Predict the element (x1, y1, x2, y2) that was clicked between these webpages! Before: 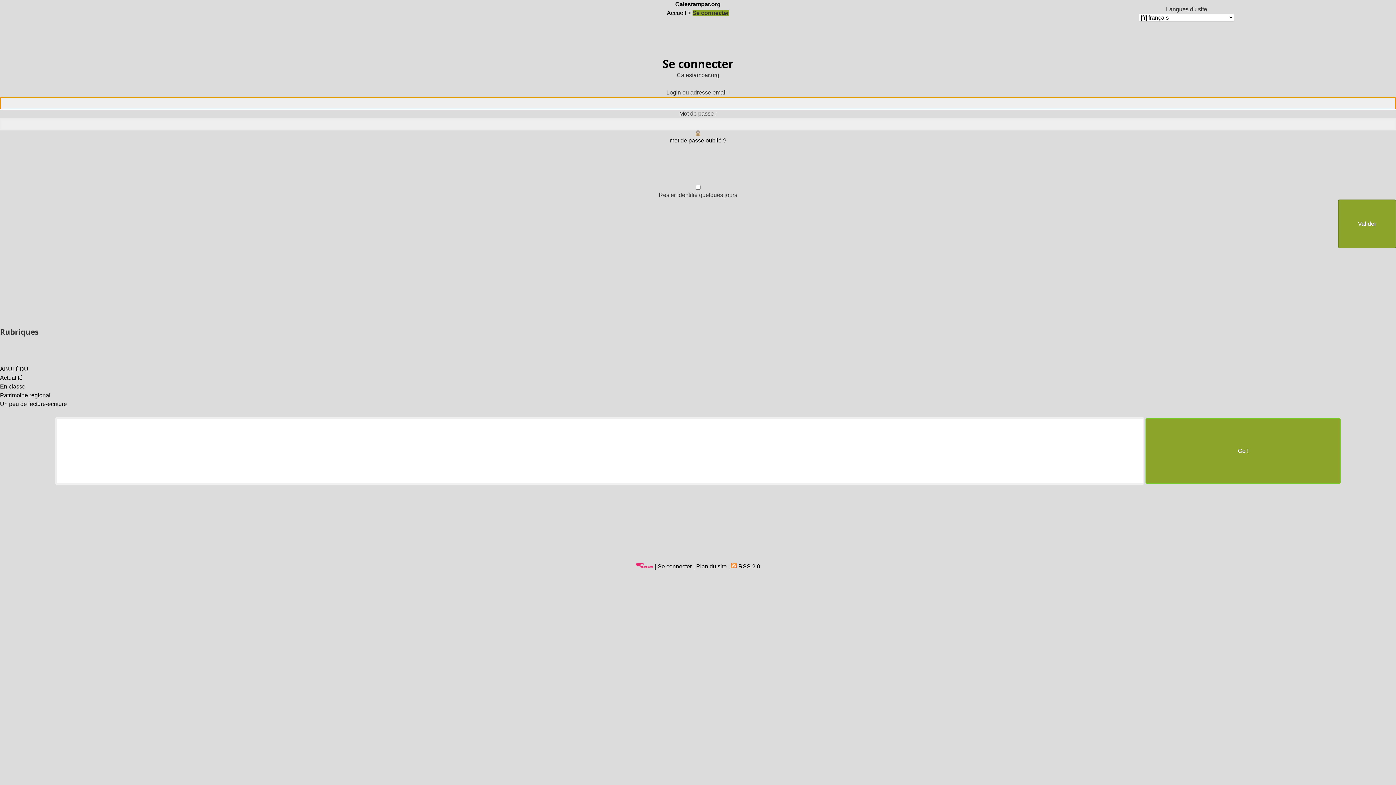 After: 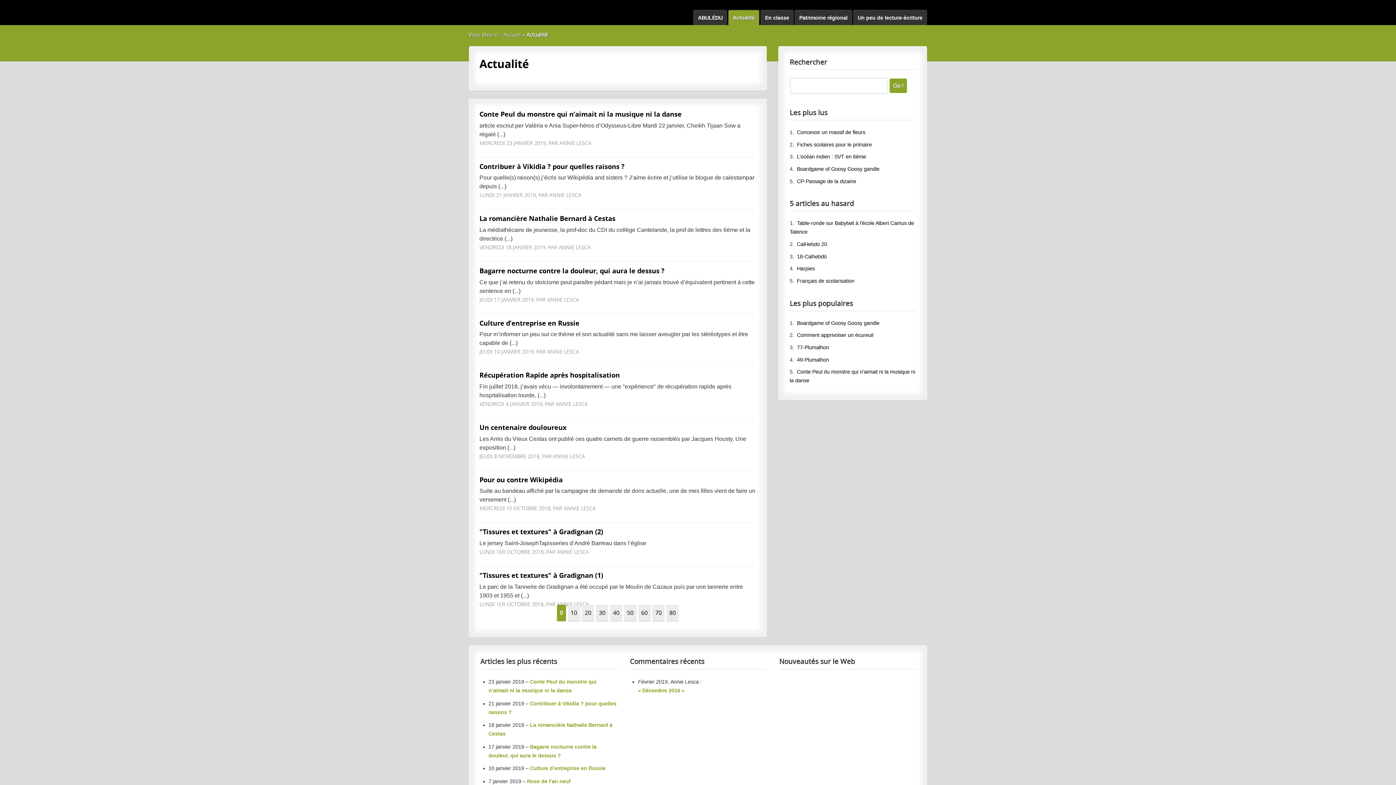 Action: bbox: (0, 375, 22, 381) label: Actualité